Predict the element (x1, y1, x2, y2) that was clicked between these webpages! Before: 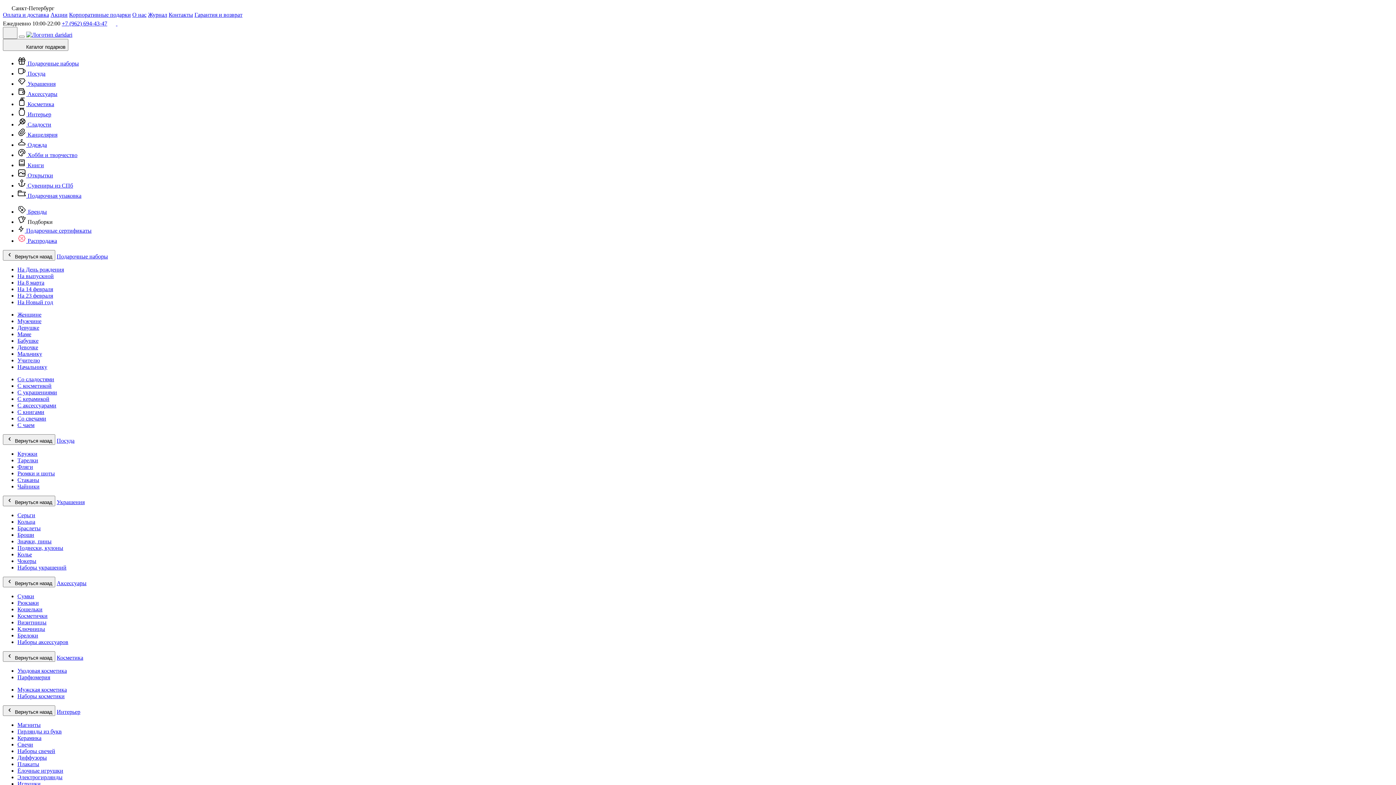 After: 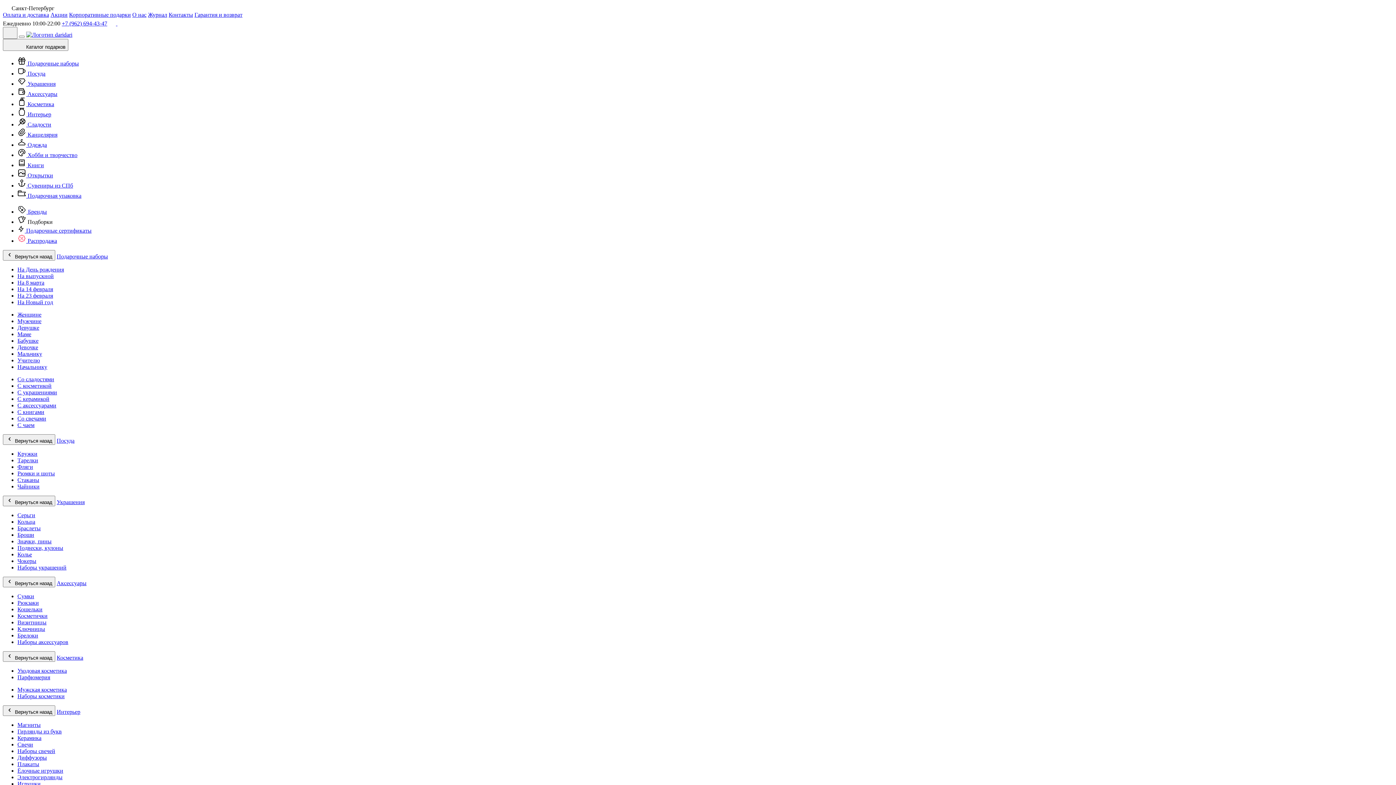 Action: label: Наборы украшений bbox: (17, 564, 66, 570)